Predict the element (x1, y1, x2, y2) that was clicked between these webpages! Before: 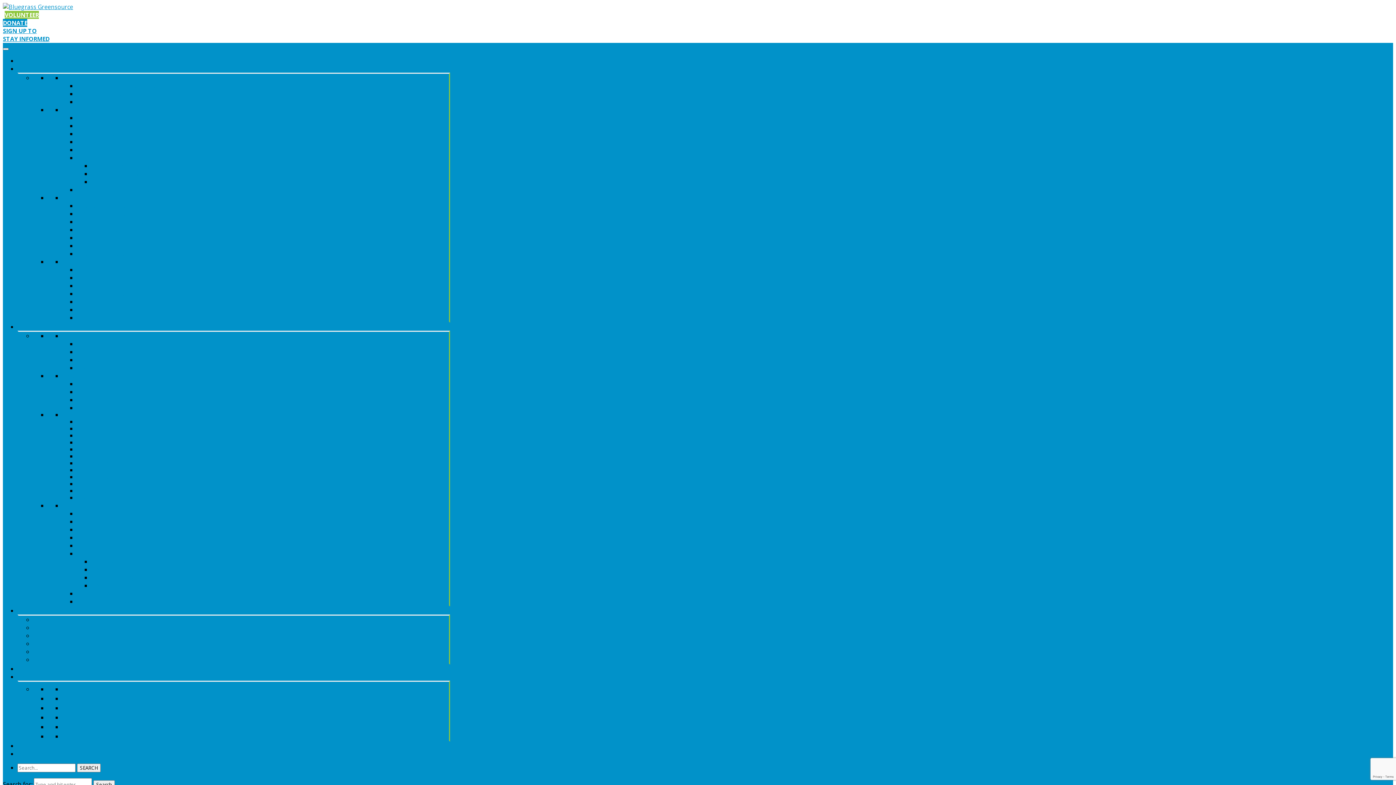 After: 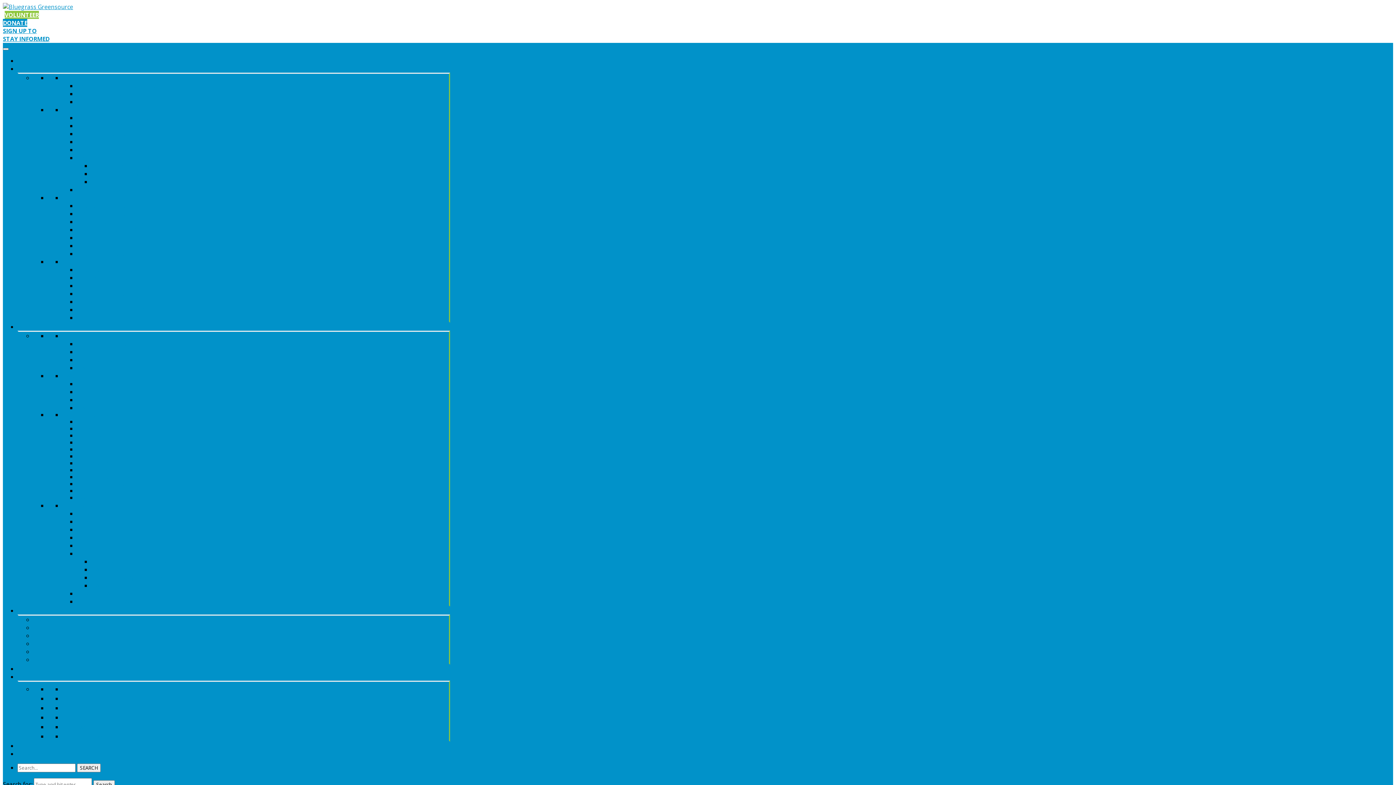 Action: label: SUPPORT OUR WORK bbox: (17, 606, 76, 614)